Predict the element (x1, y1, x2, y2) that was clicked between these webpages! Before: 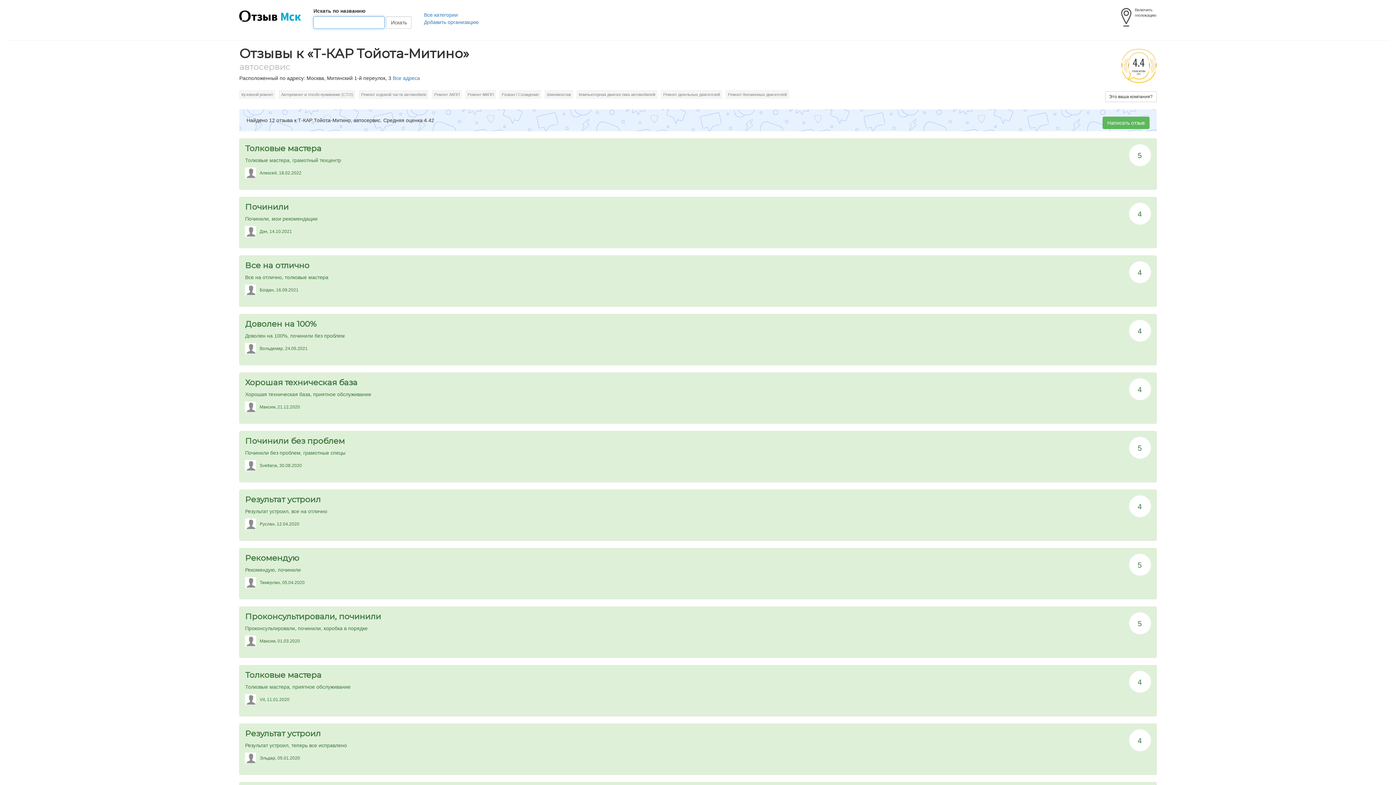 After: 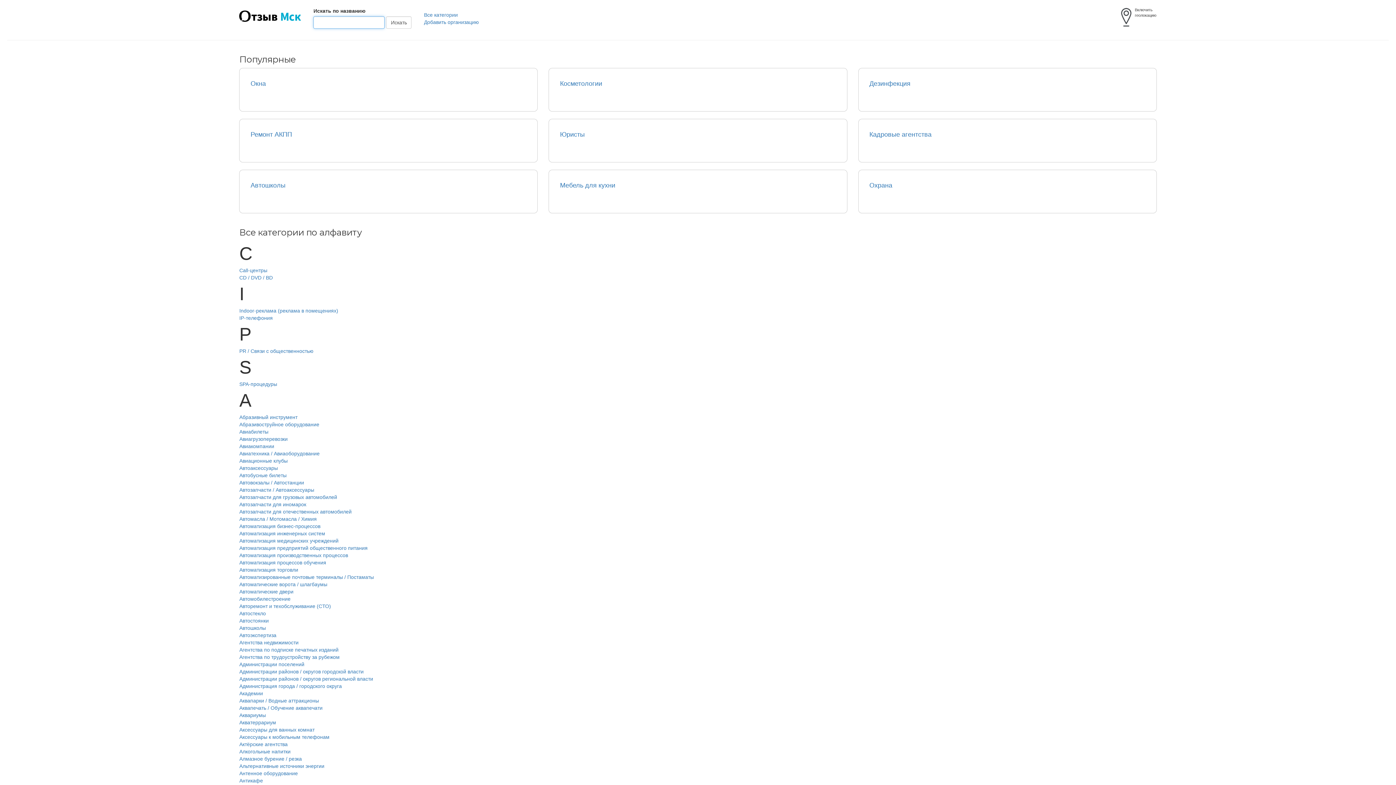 Action: bbox: (359, 91, 432, 97) label: Ремонт ходовой части автомобиля